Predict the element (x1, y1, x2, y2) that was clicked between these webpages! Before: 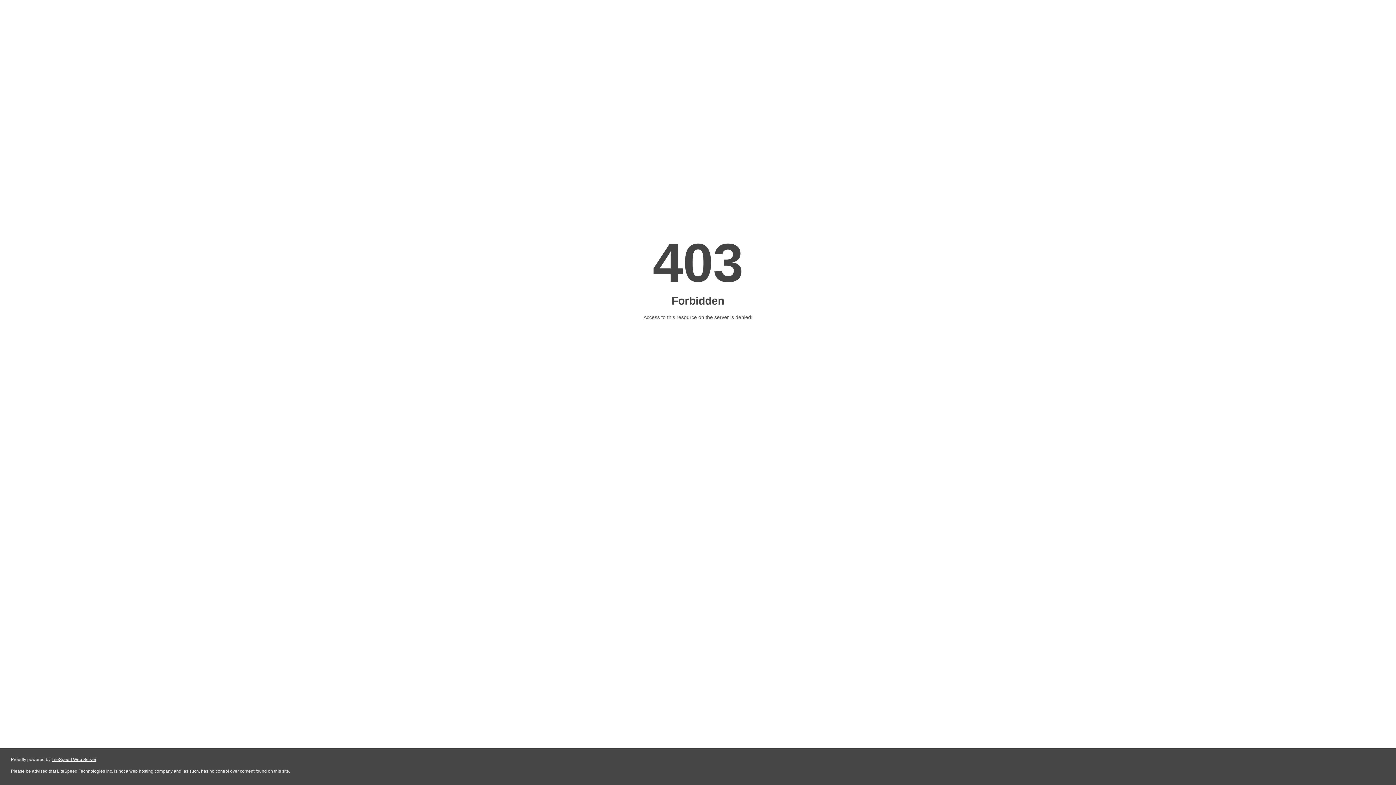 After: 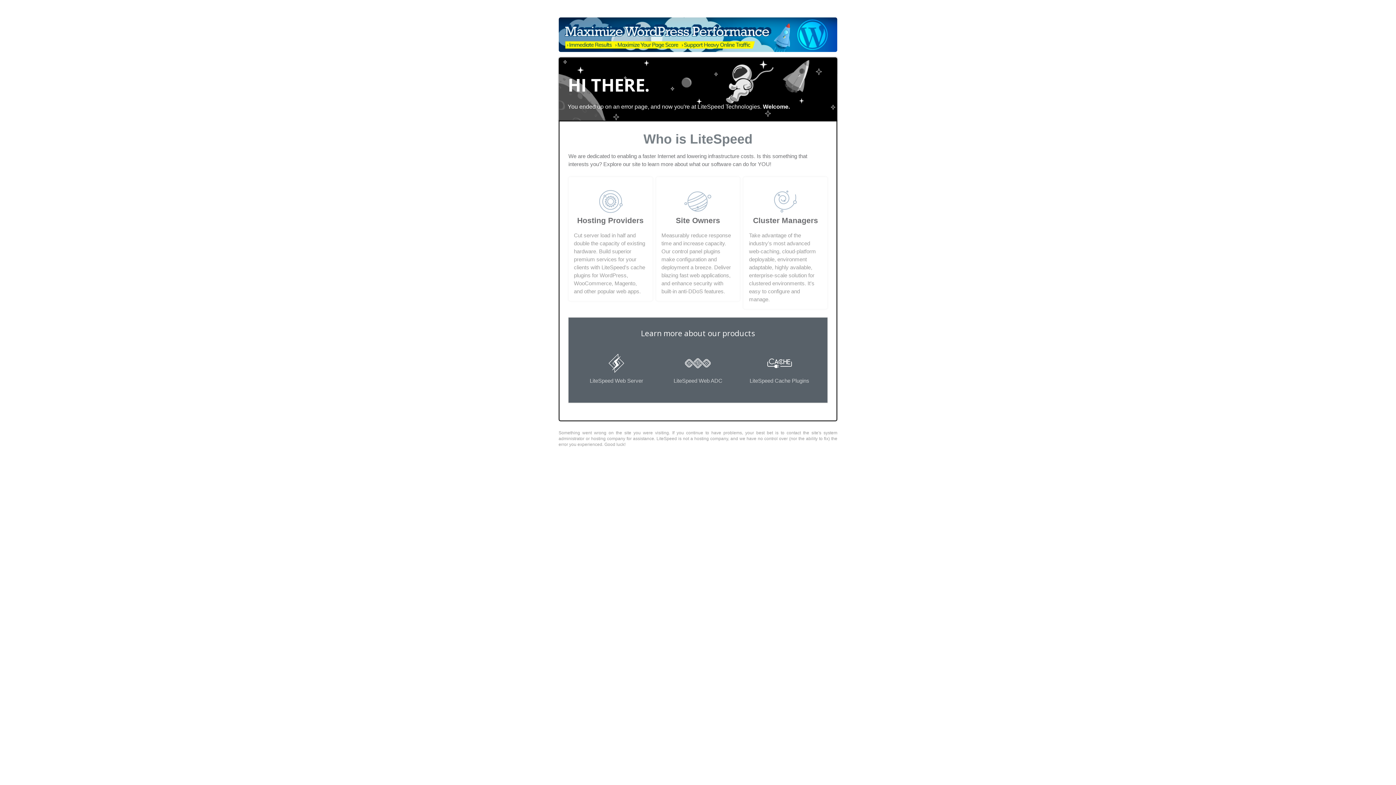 Action: bbox: (51, 757, 96, 762) label: LiteSpeed Web Server